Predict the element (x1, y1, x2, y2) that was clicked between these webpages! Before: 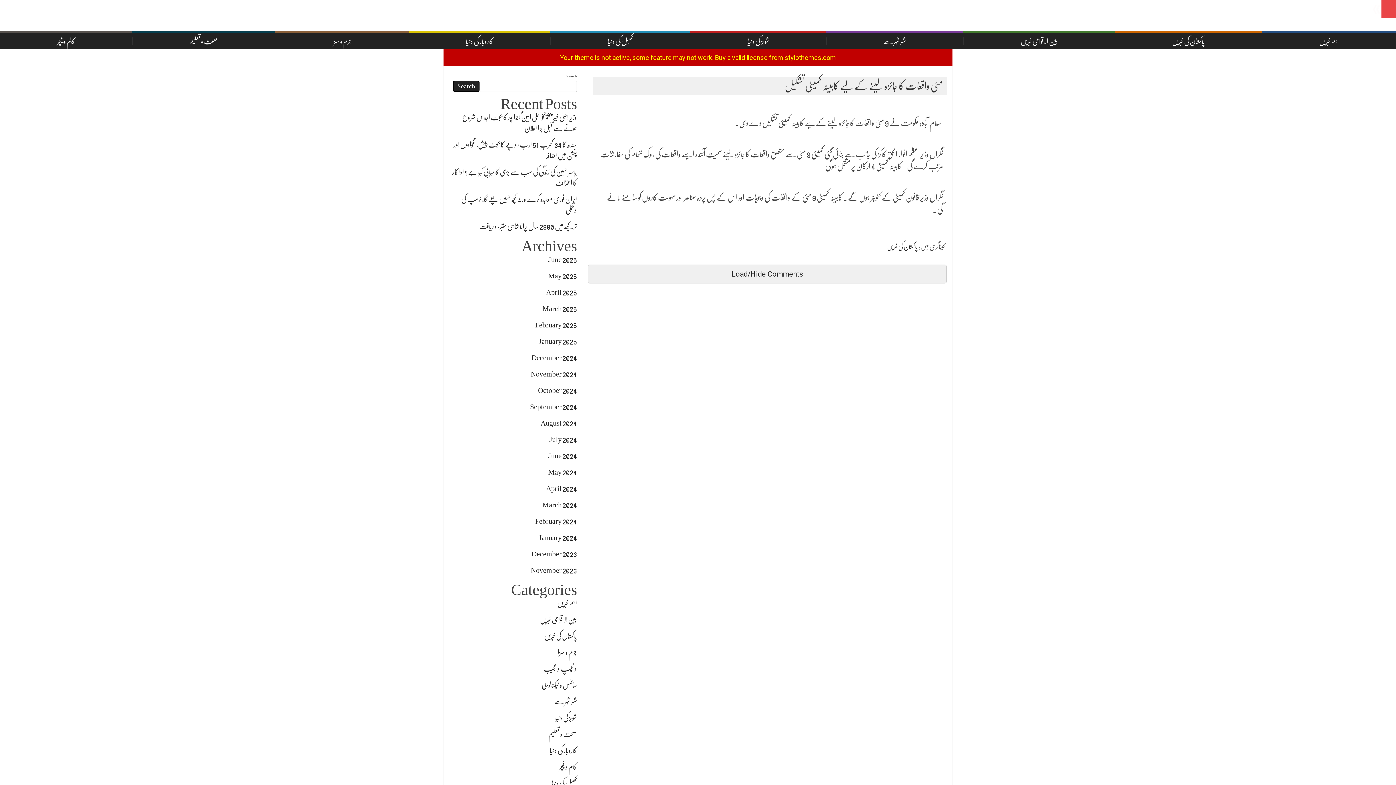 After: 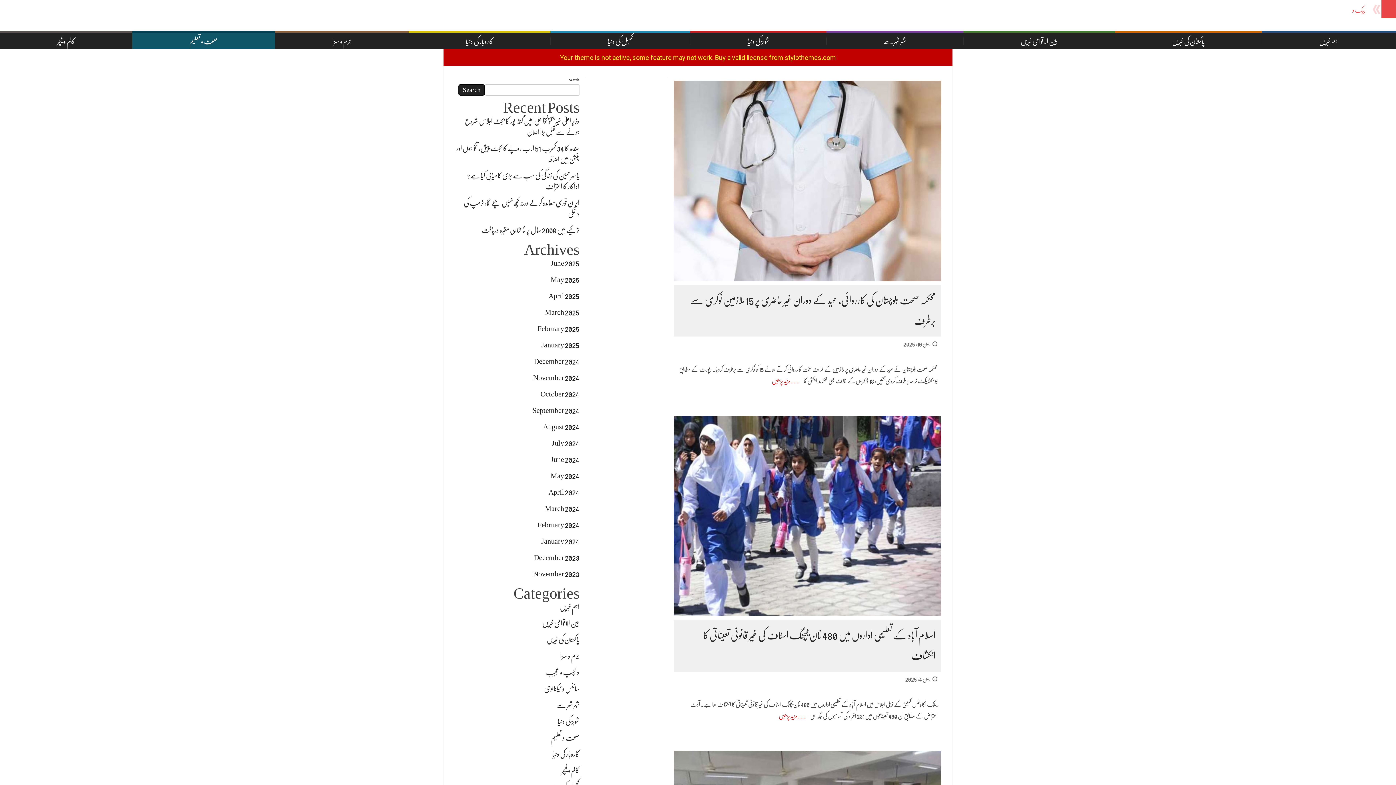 Action: label: صحت و تعلیم bbox: (132, 30, 275, 49)